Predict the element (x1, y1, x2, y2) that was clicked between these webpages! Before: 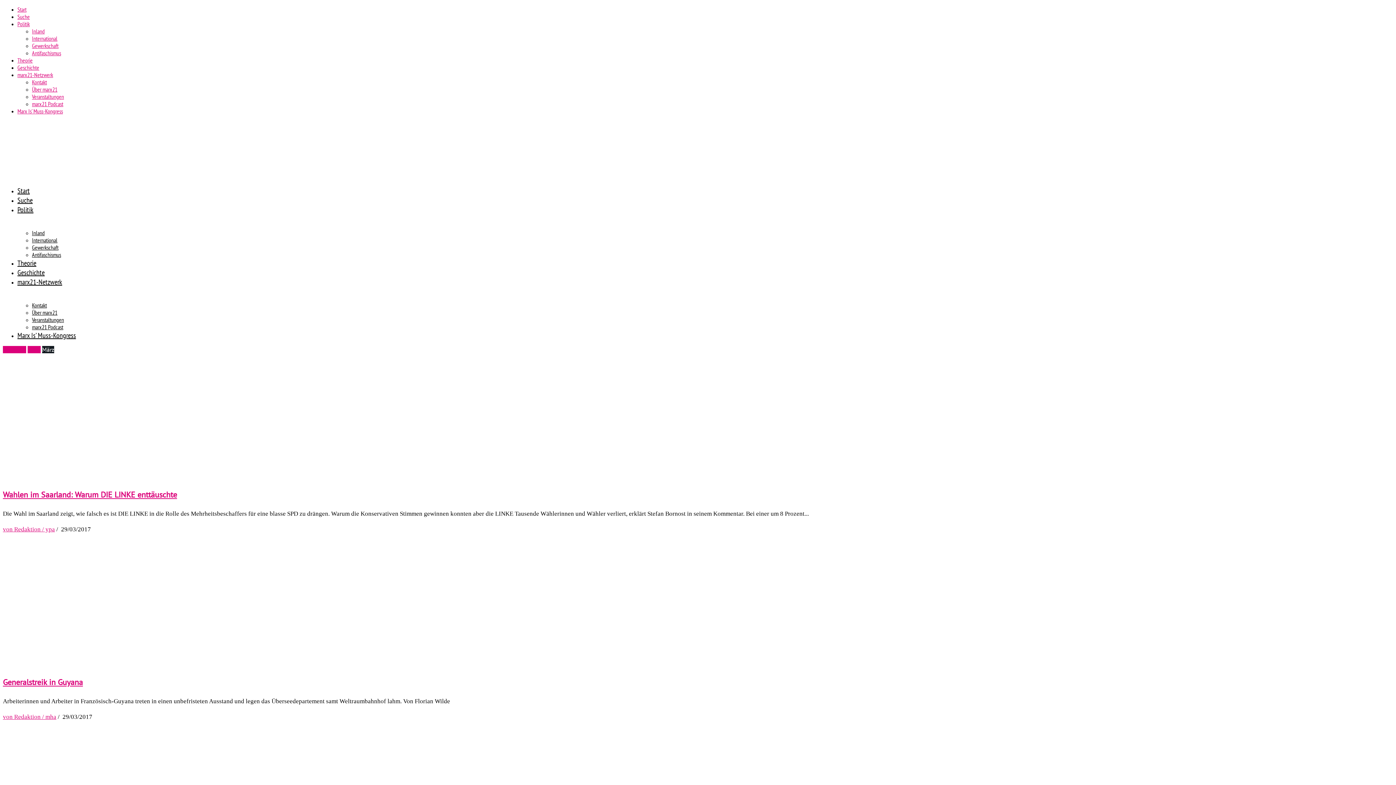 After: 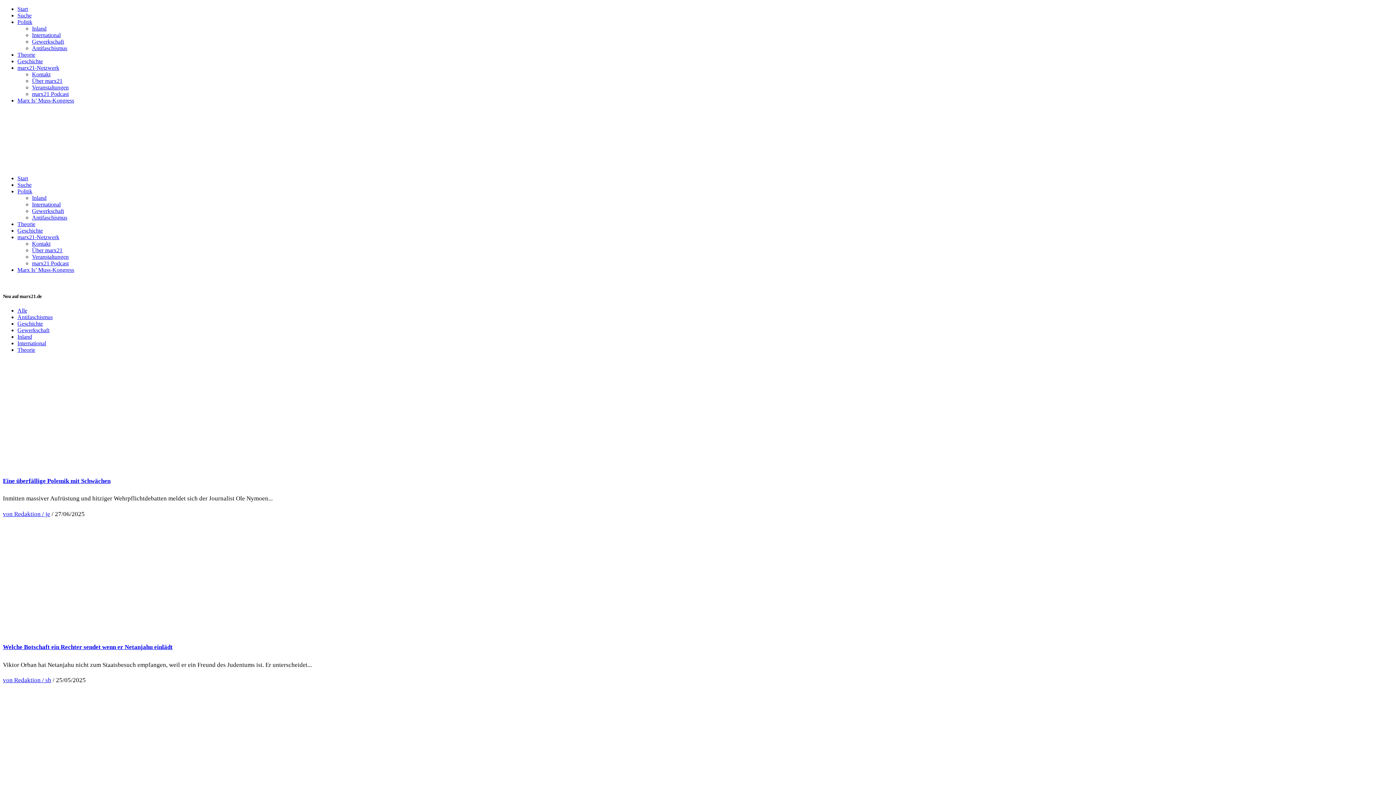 Action: label: Start bbox: (17, 5, 26, 13)